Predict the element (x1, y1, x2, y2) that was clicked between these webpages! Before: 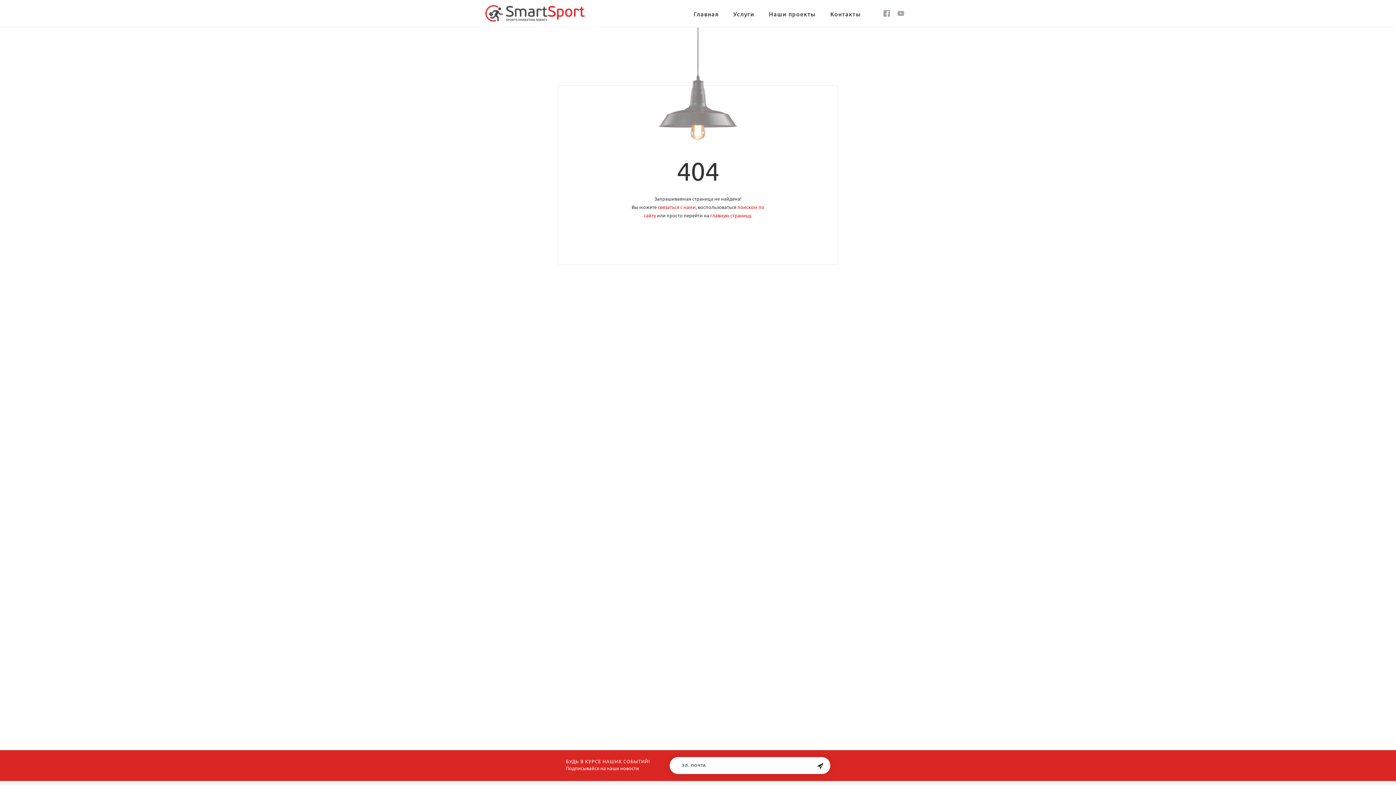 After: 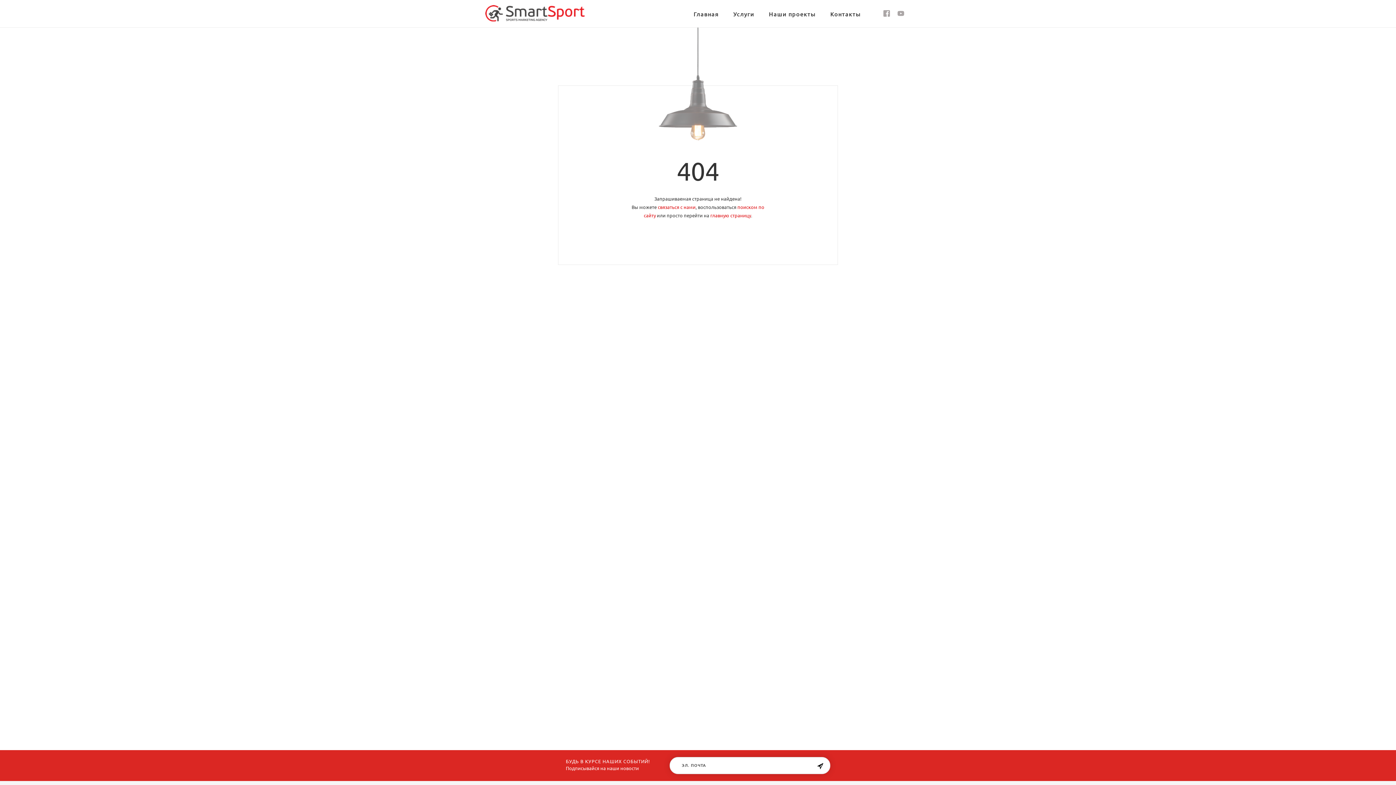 Action: label: связаться с нами bbox: (658, 204, 695, 210)